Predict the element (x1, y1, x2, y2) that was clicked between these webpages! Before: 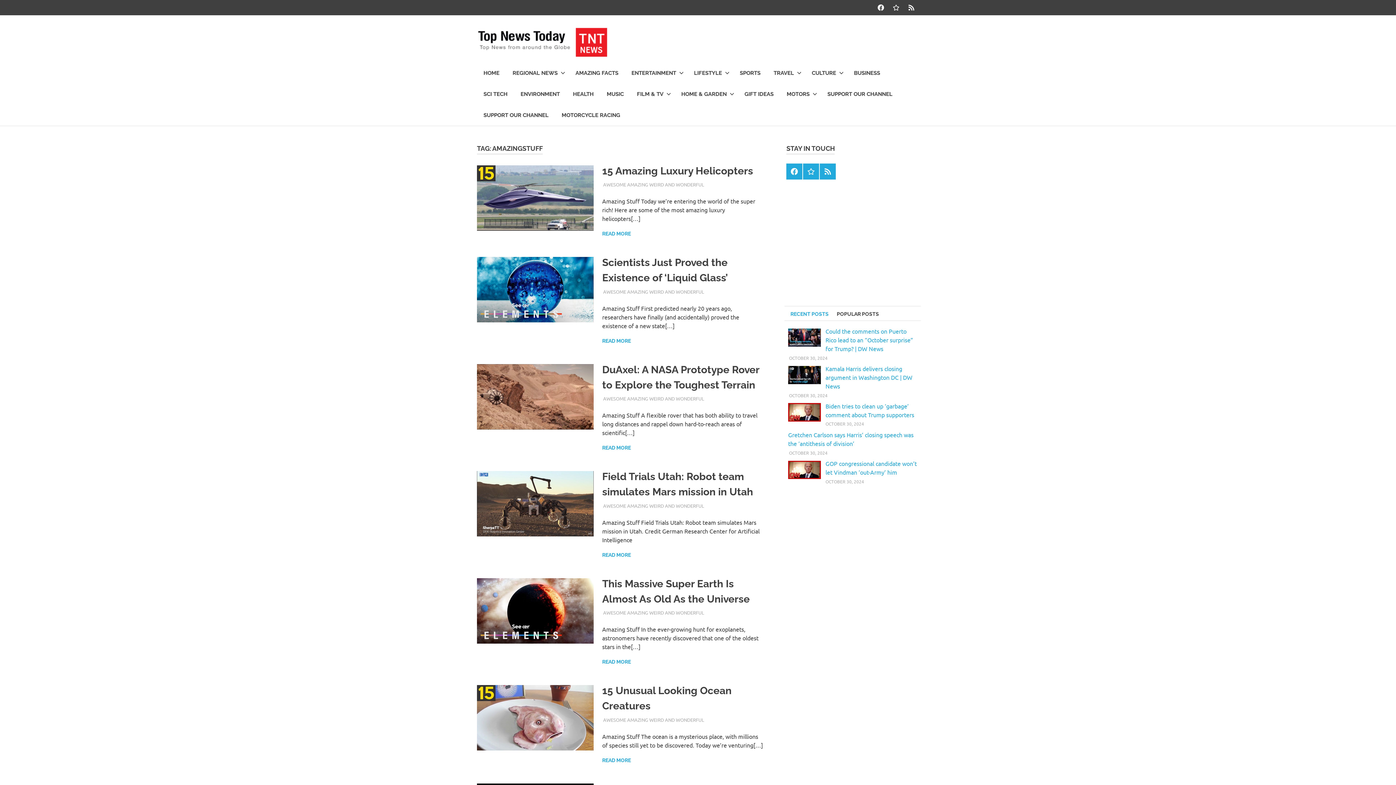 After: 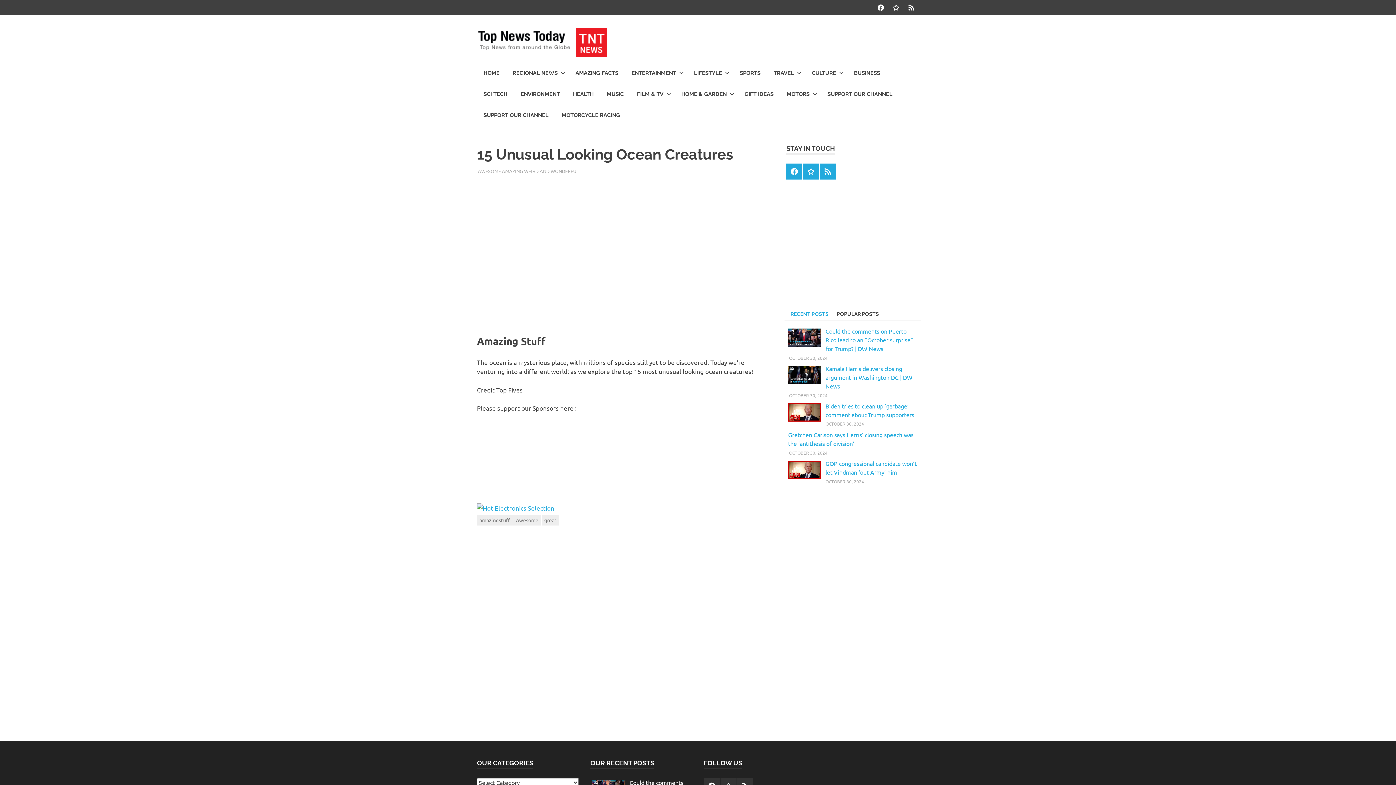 Action: bbox: (477, 683, 593, 764)